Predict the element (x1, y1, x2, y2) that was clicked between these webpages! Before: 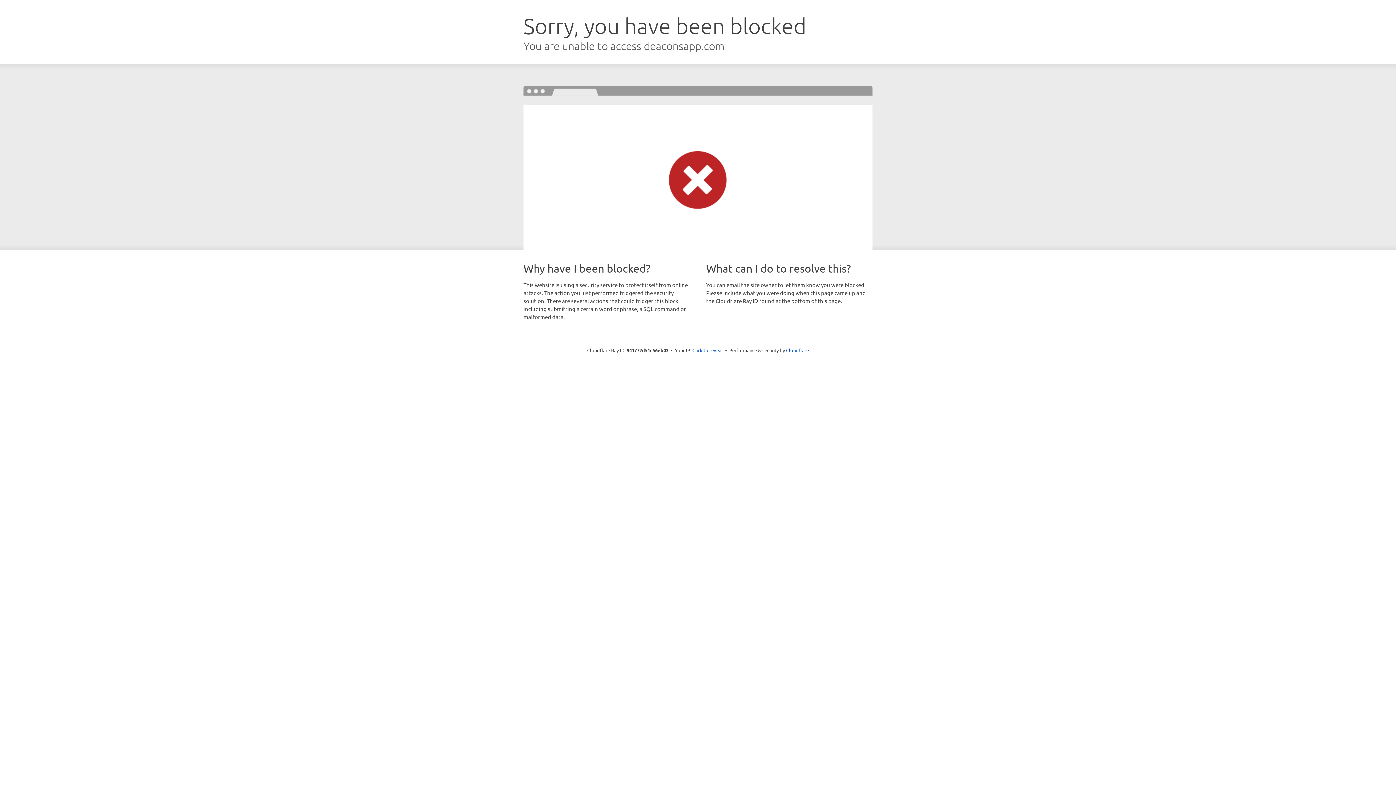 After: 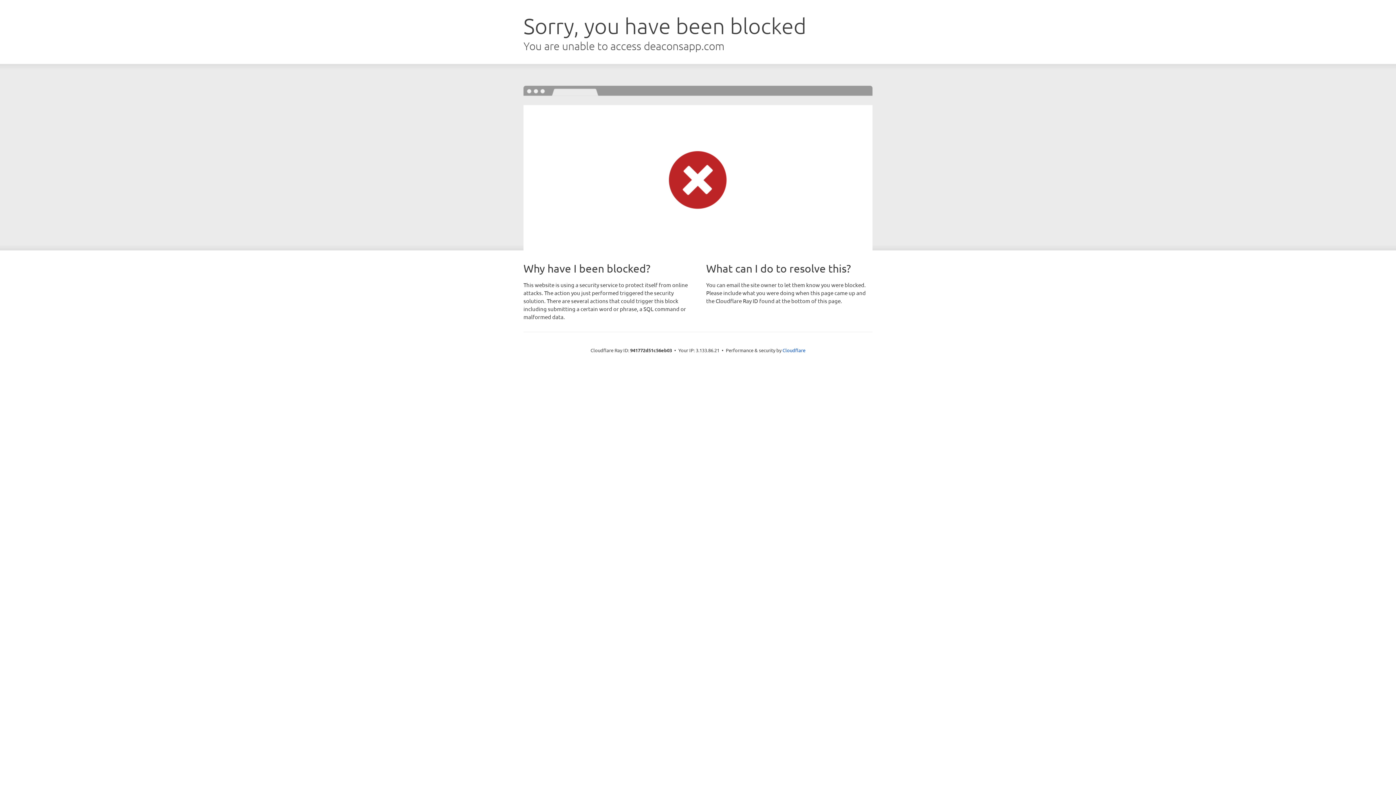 Action: label: Click to reveal bbox: (692, 346, 723, 353)